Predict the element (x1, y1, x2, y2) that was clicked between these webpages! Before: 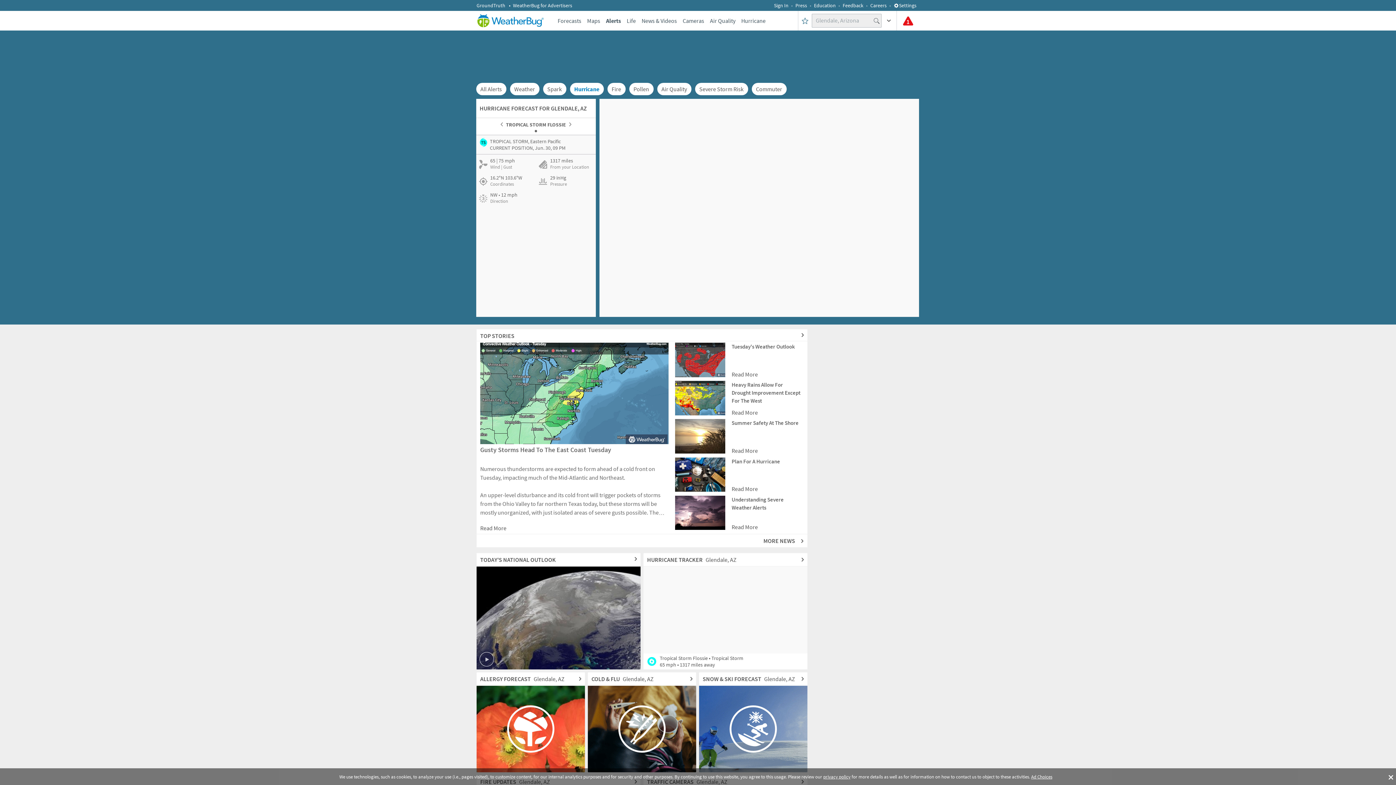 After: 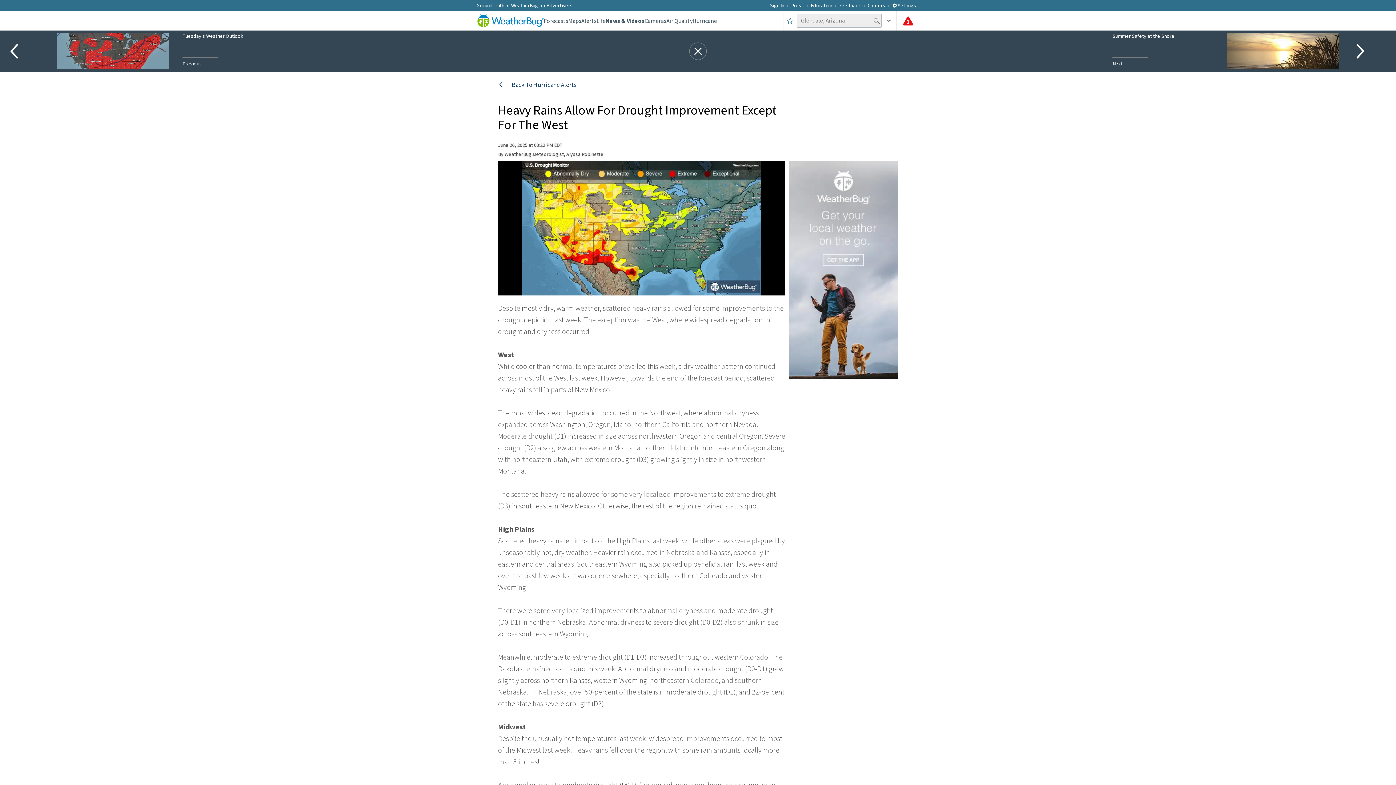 Action: bbox: (675, 381, 801, 415) label: Heavy Rains Allow For Drought Improvement Except For The West
Read More